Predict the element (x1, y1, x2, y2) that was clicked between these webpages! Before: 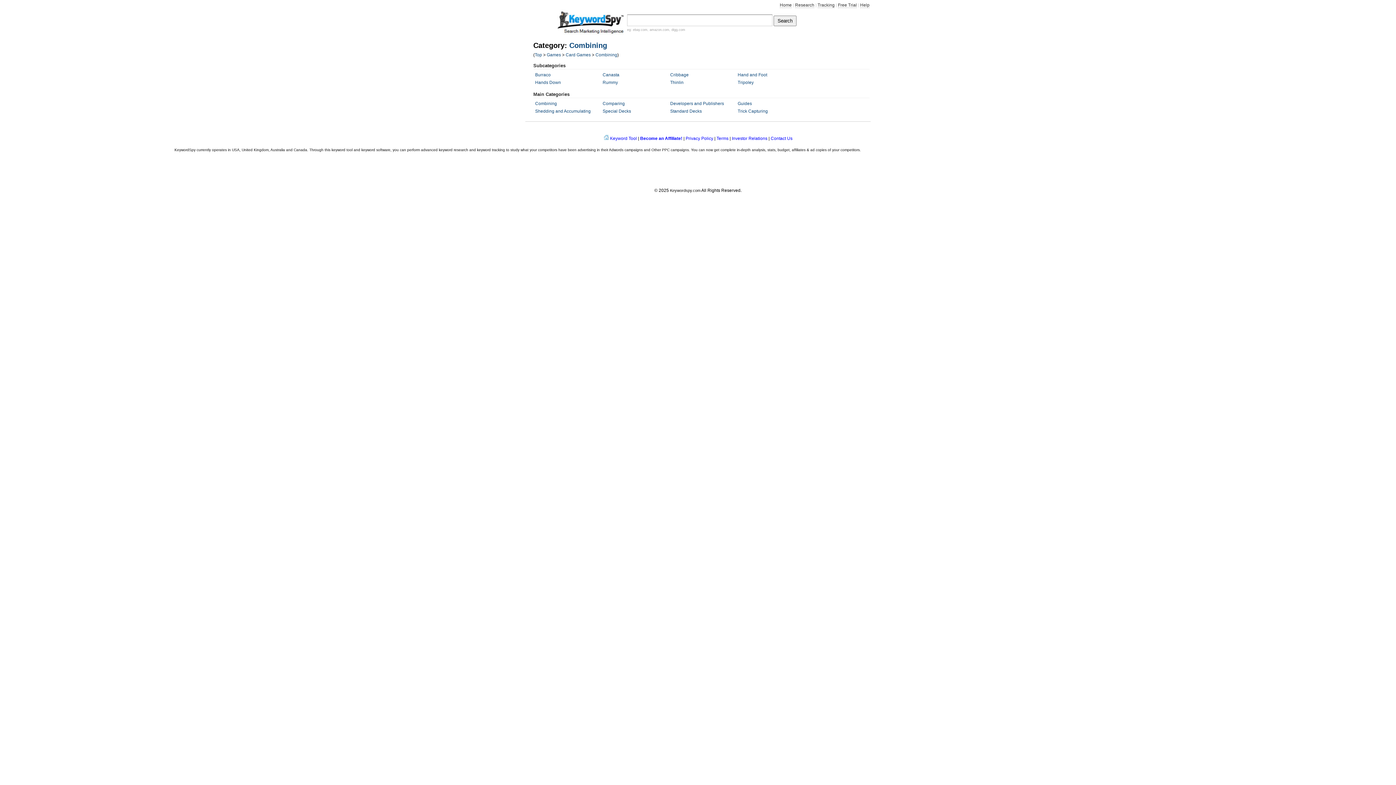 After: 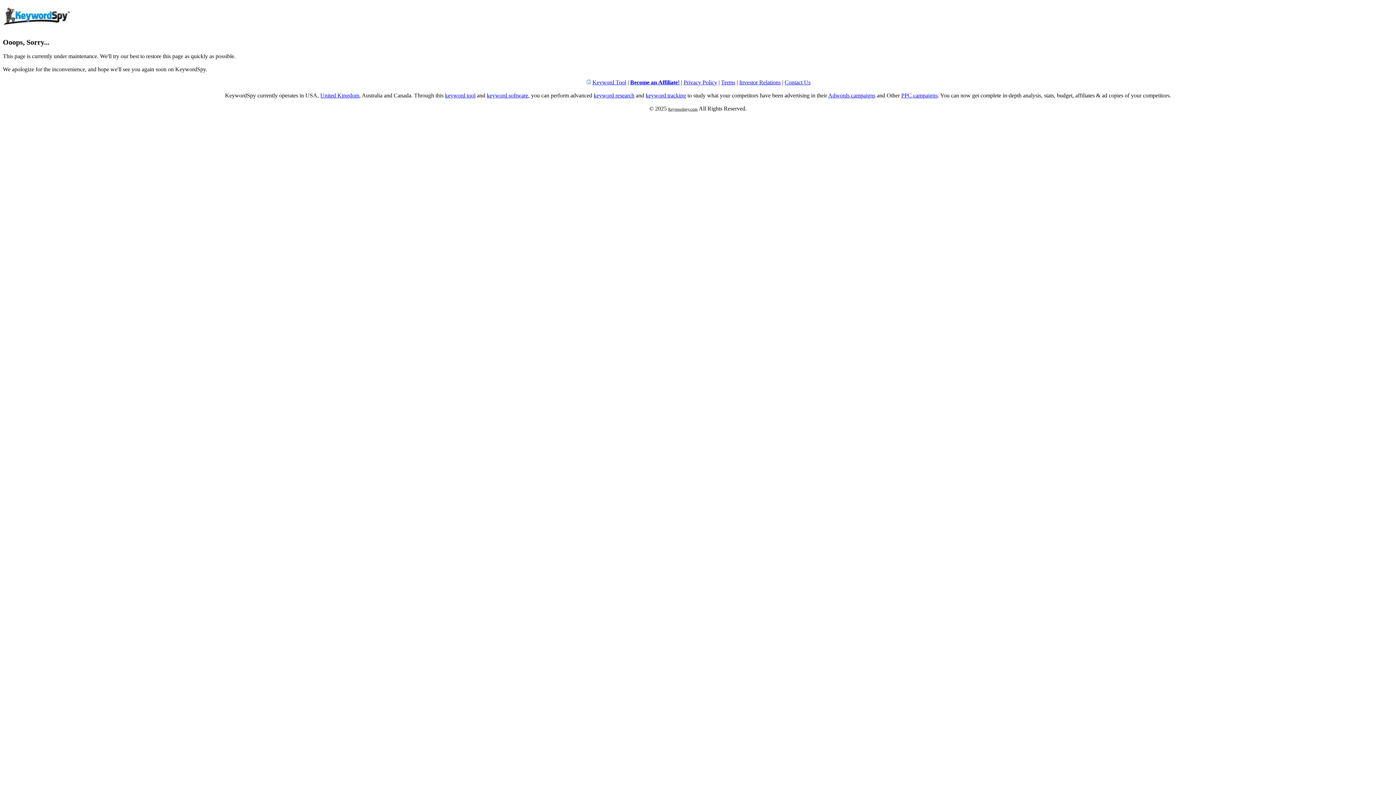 Action: bbox: (838, 2, 857, 8) label: Free Trial